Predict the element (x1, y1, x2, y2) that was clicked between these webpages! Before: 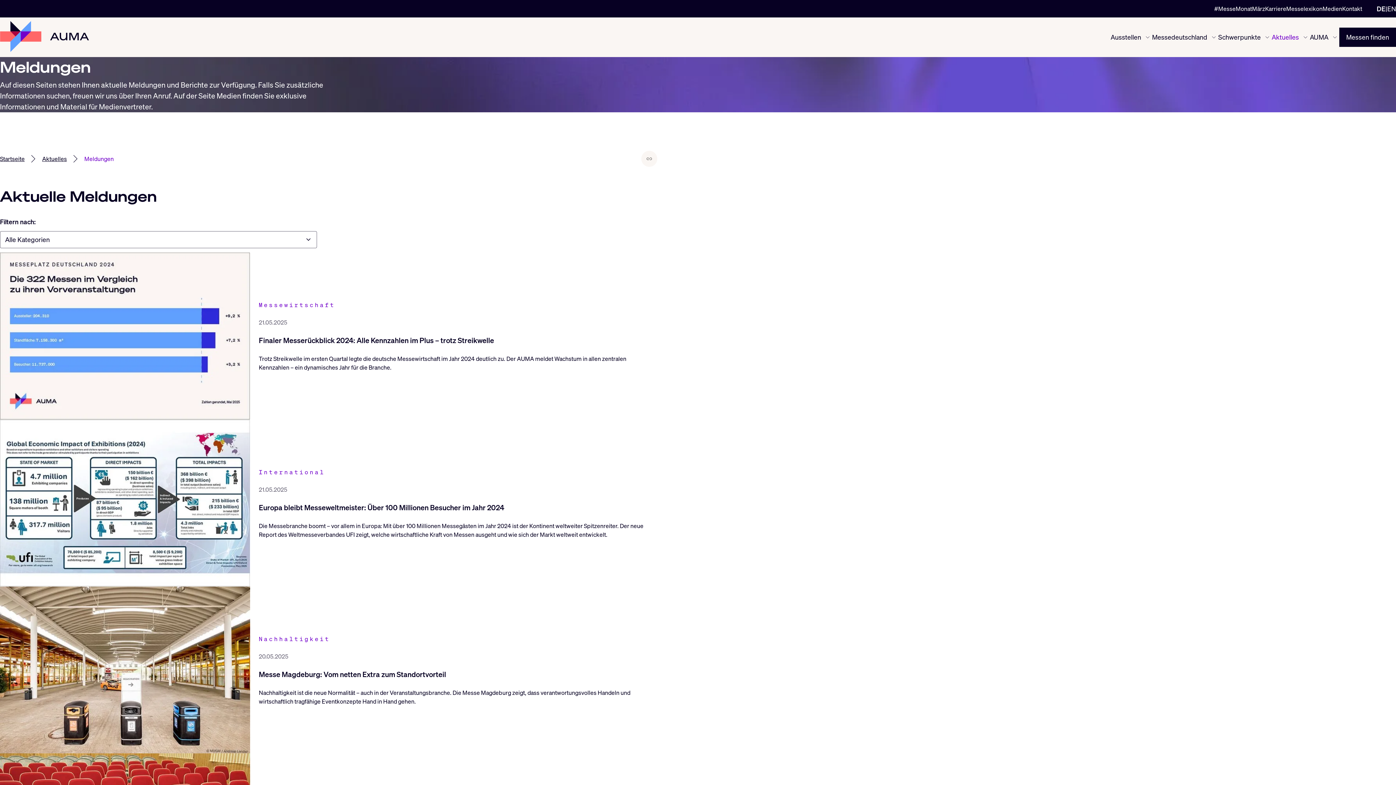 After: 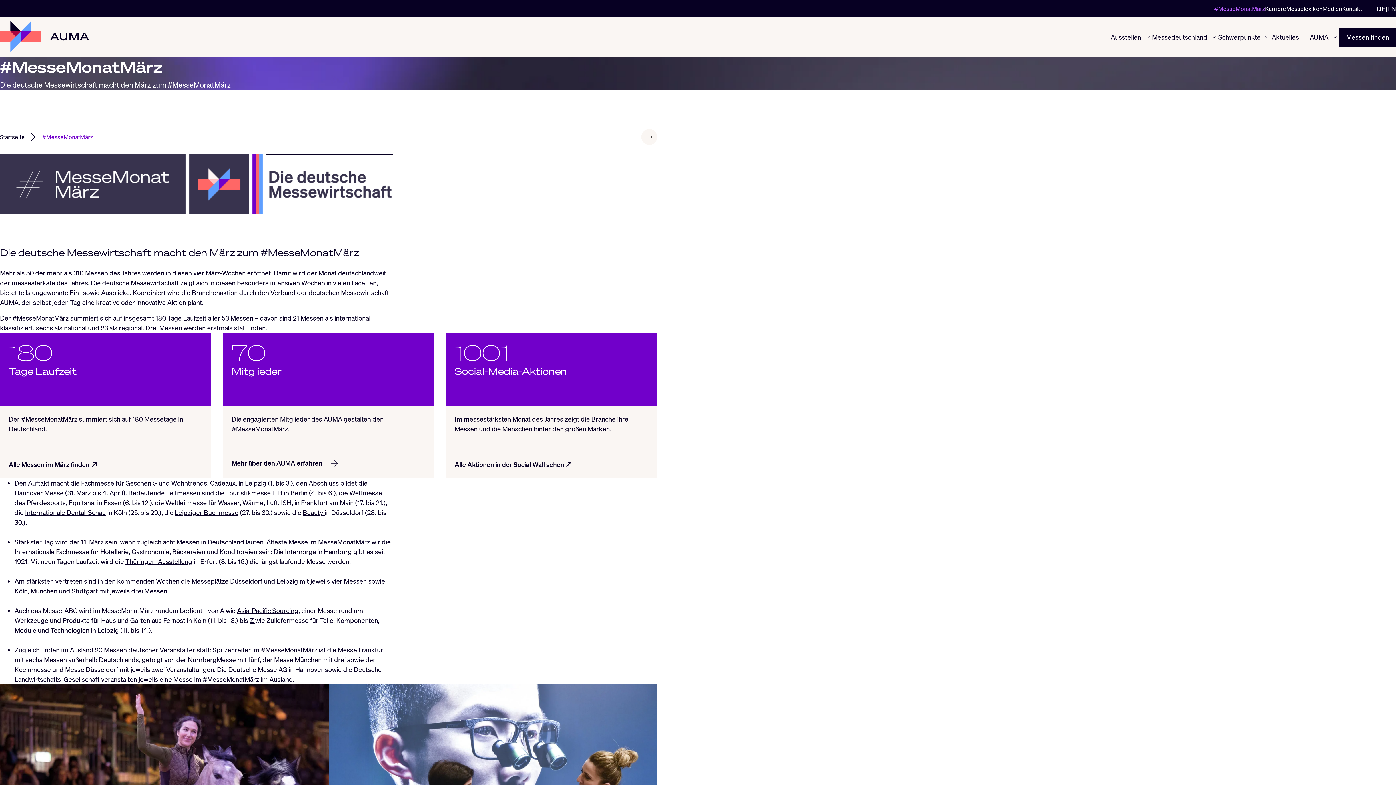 Action: label: #MesseMonatMärz bbox: (1214, 4, 1265, 13)